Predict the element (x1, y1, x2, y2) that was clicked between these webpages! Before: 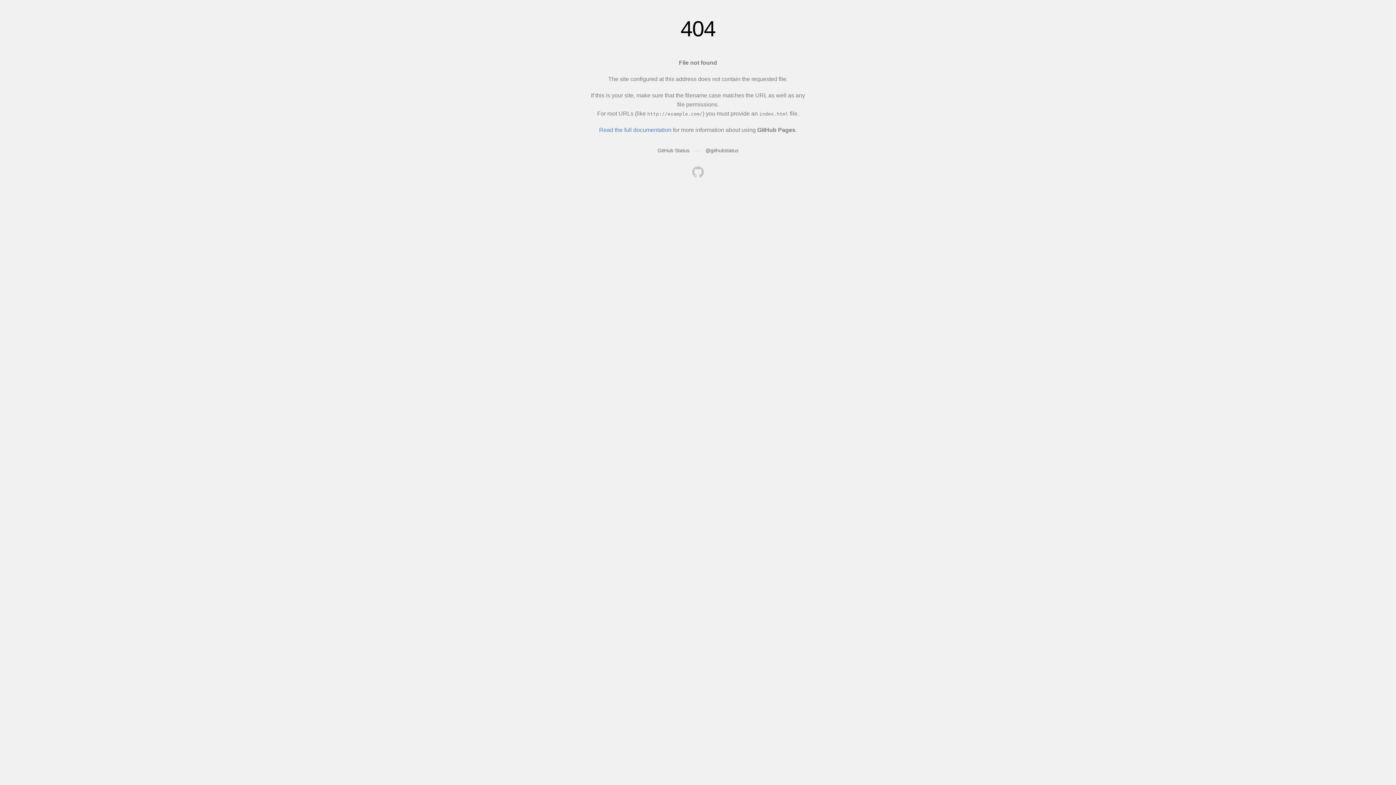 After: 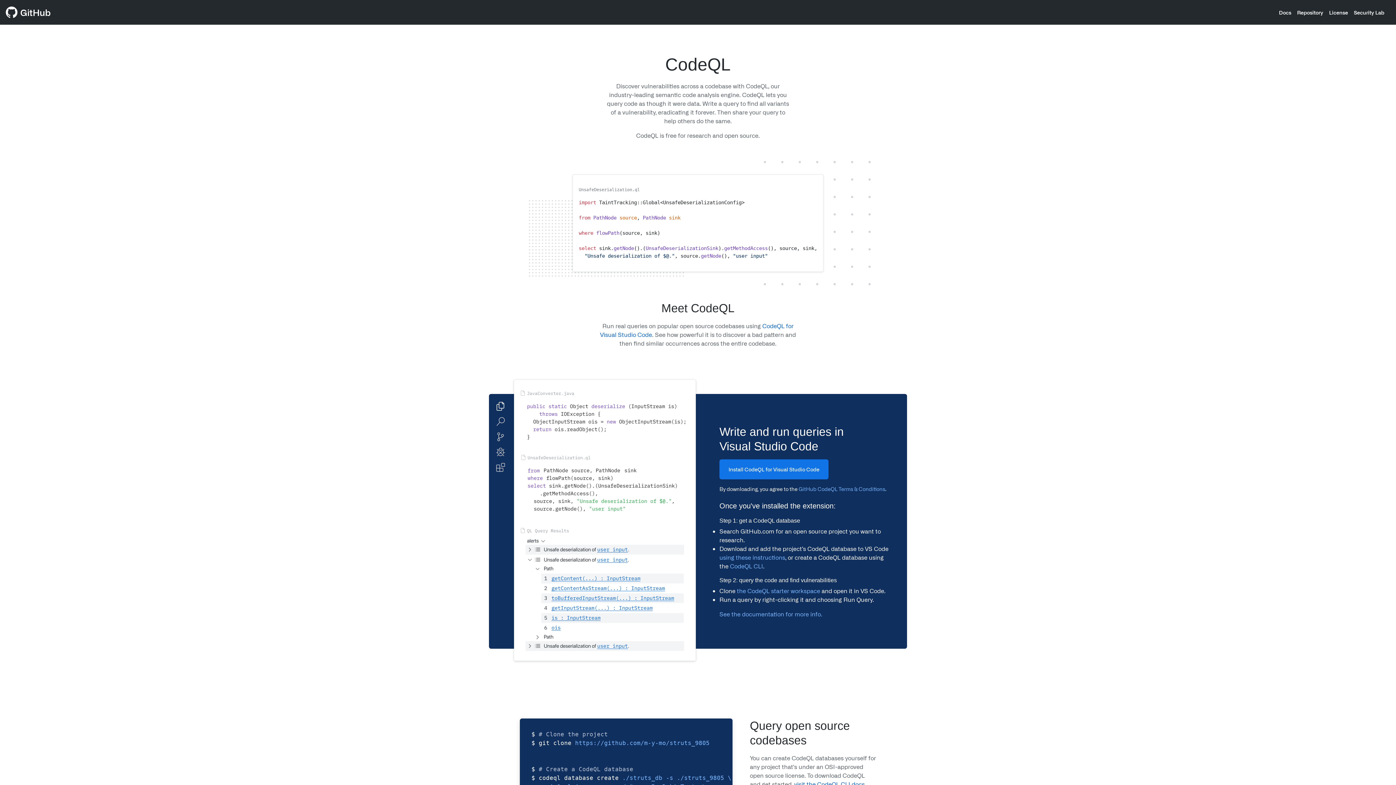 Action: bbox: (692, 166, 704, 179)